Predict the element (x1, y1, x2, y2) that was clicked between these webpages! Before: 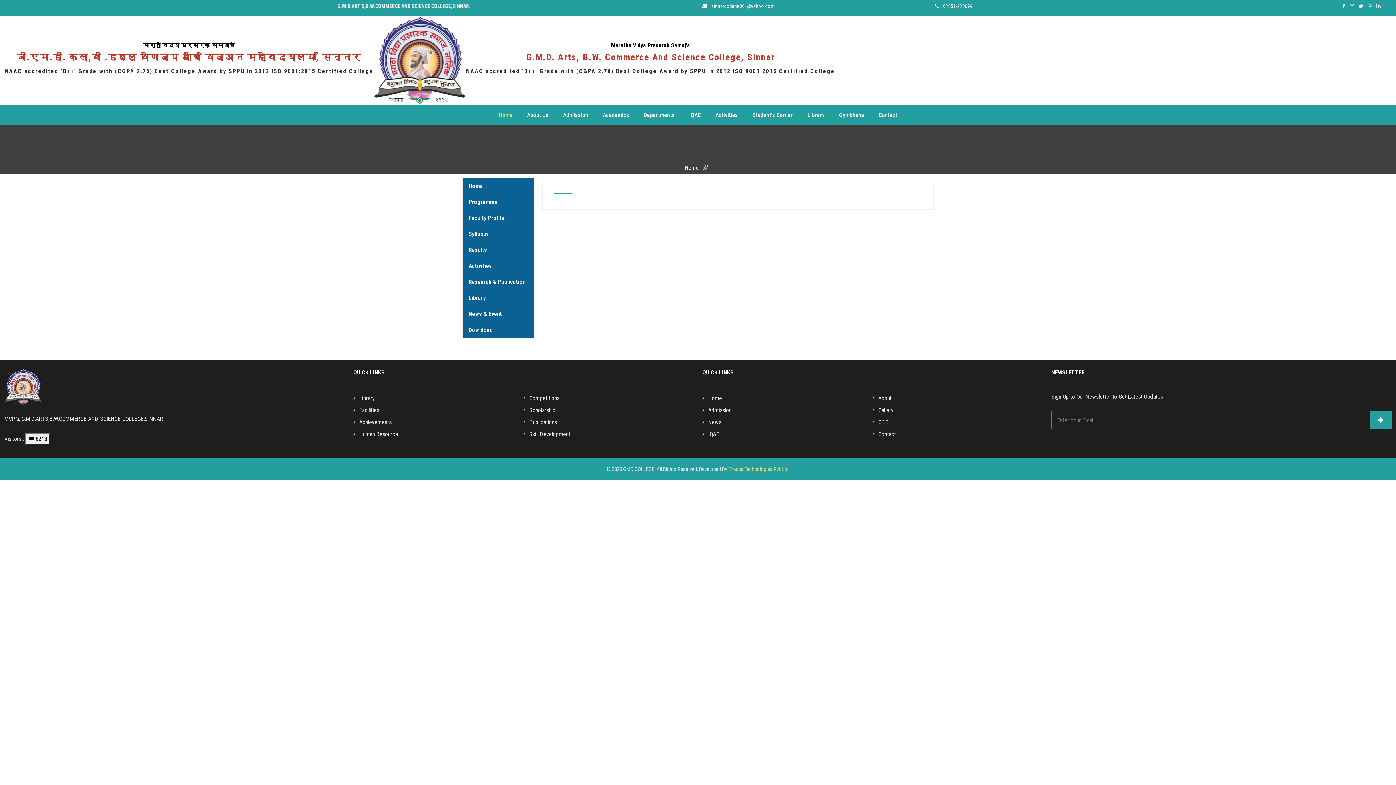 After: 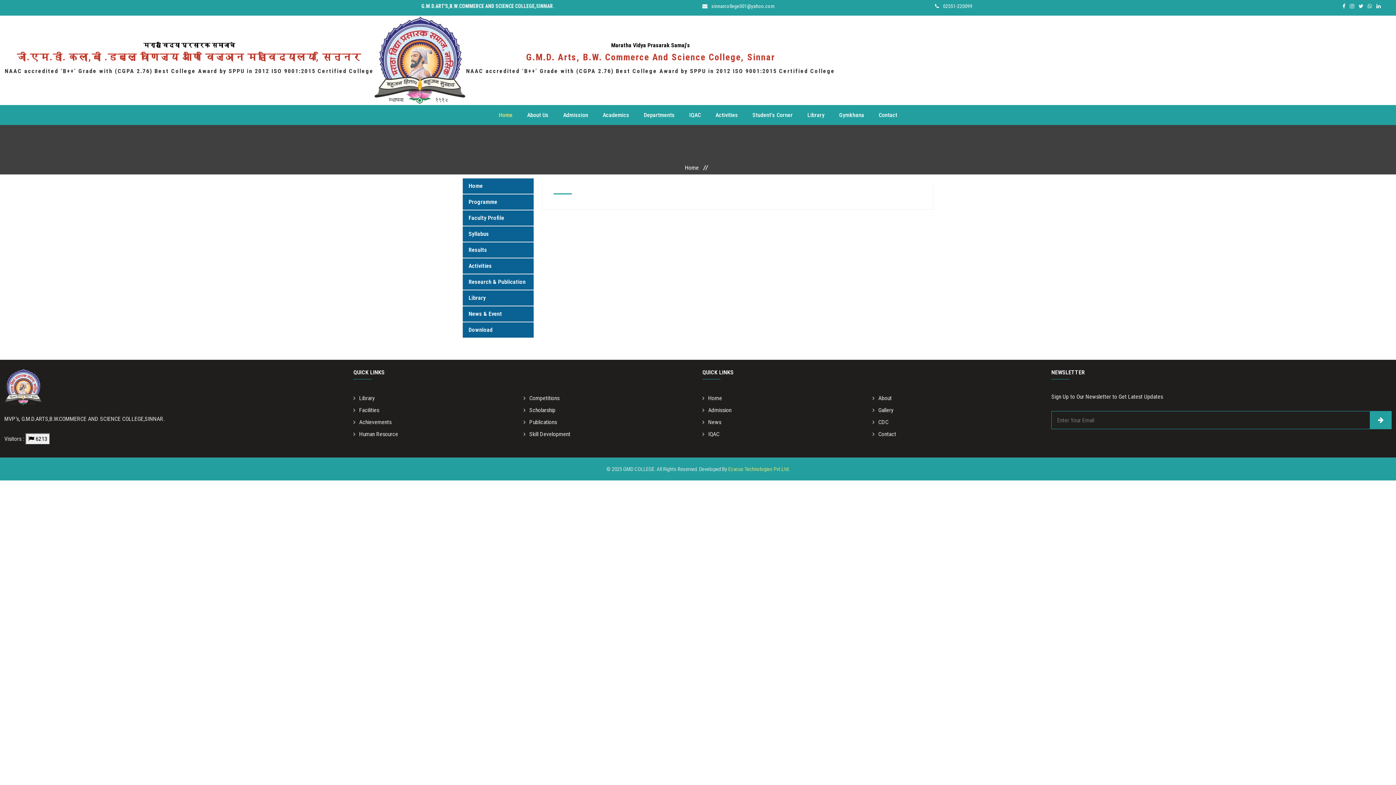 Action: bbox: (702, 3, 774, 9) label:  sinnarcollege001@yahoo.com